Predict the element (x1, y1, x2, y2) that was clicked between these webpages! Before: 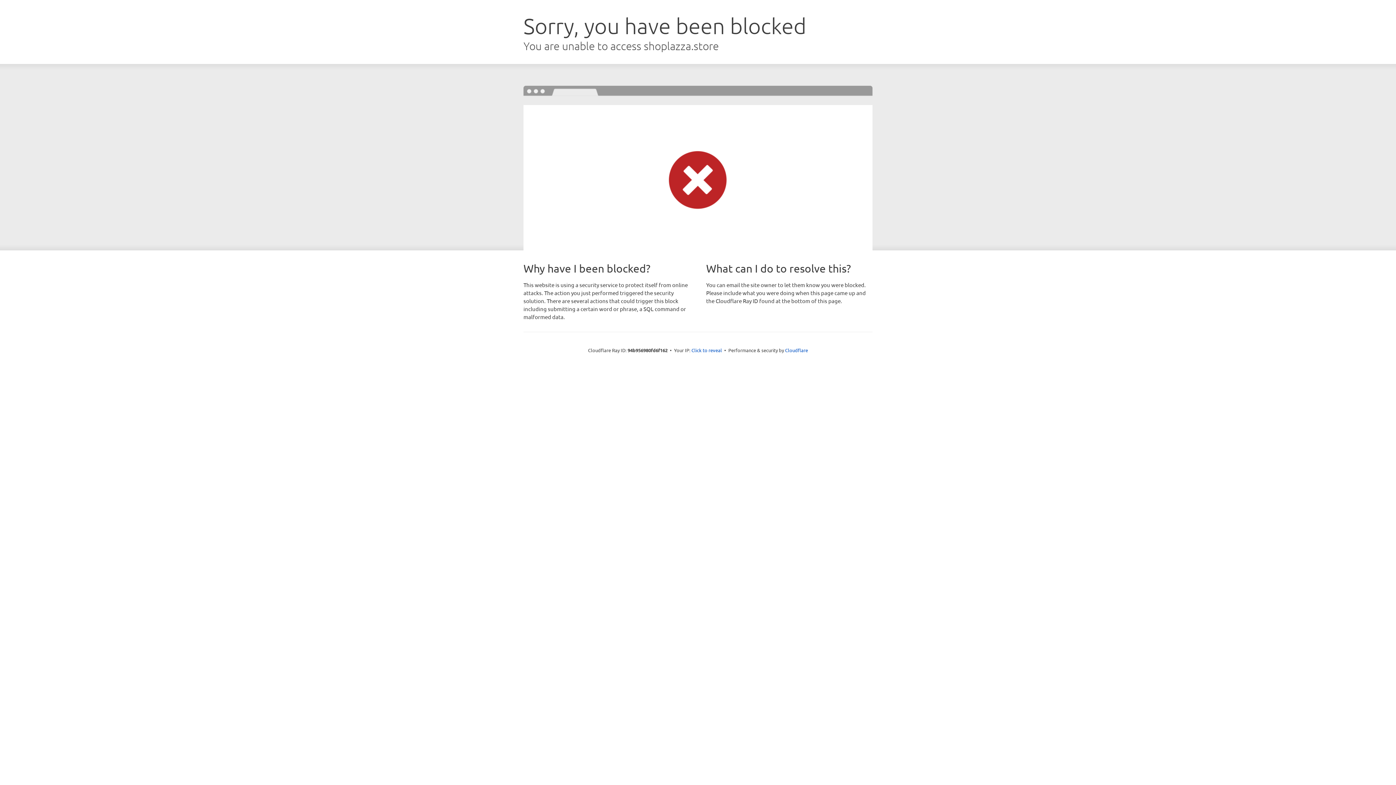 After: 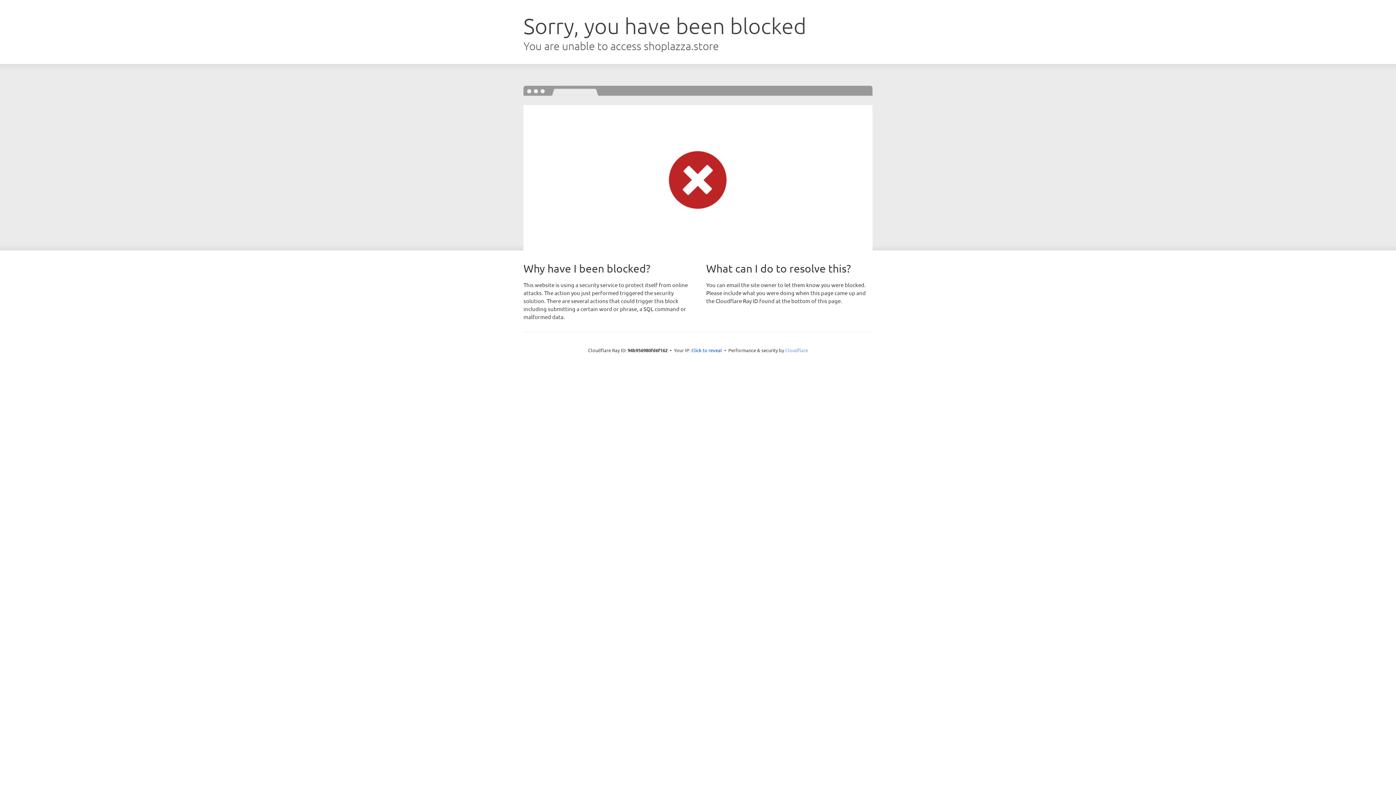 Action: bbox: (785, 347, 808, 353) label: Cloudflare